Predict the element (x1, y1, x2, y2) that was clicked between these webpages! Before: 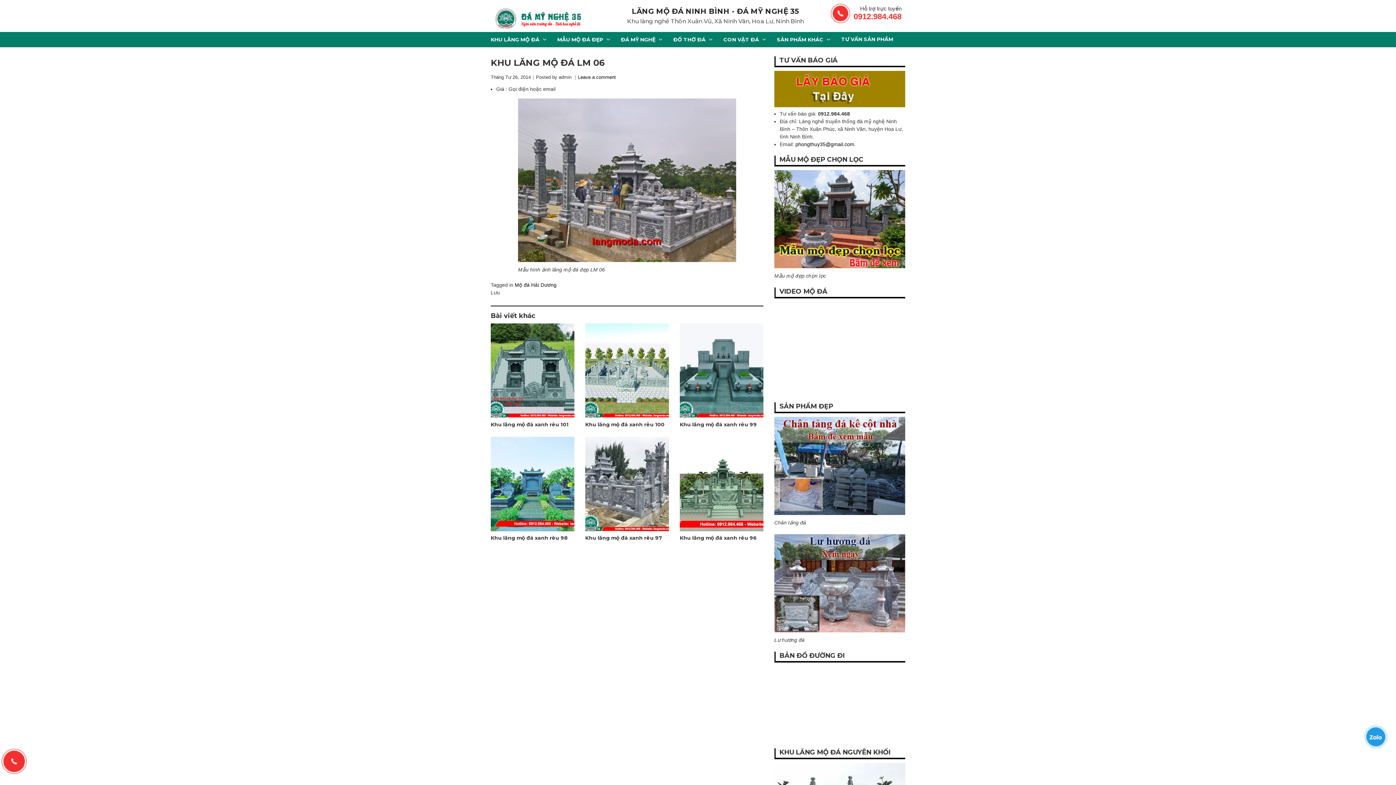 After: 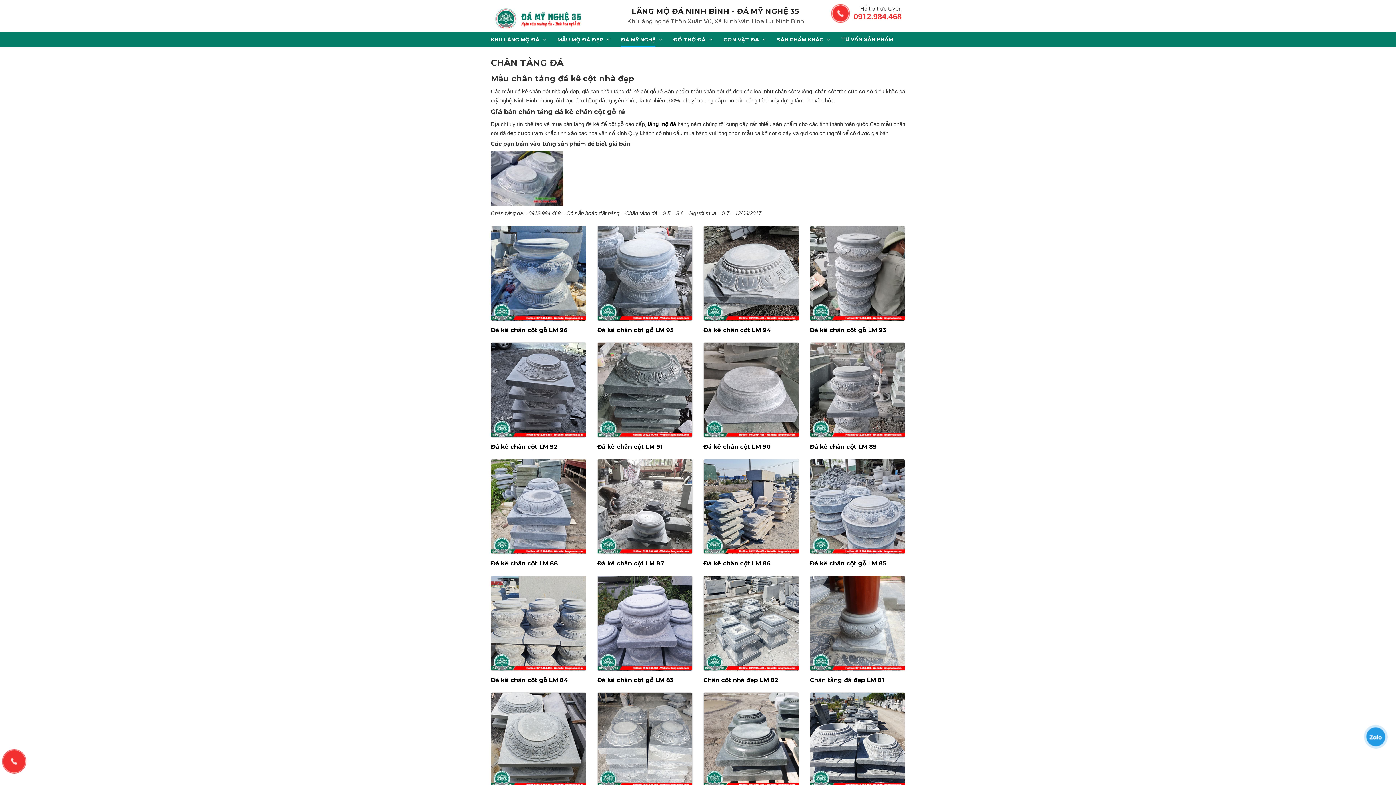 Action: bbox: (774, 417, 905, 515)